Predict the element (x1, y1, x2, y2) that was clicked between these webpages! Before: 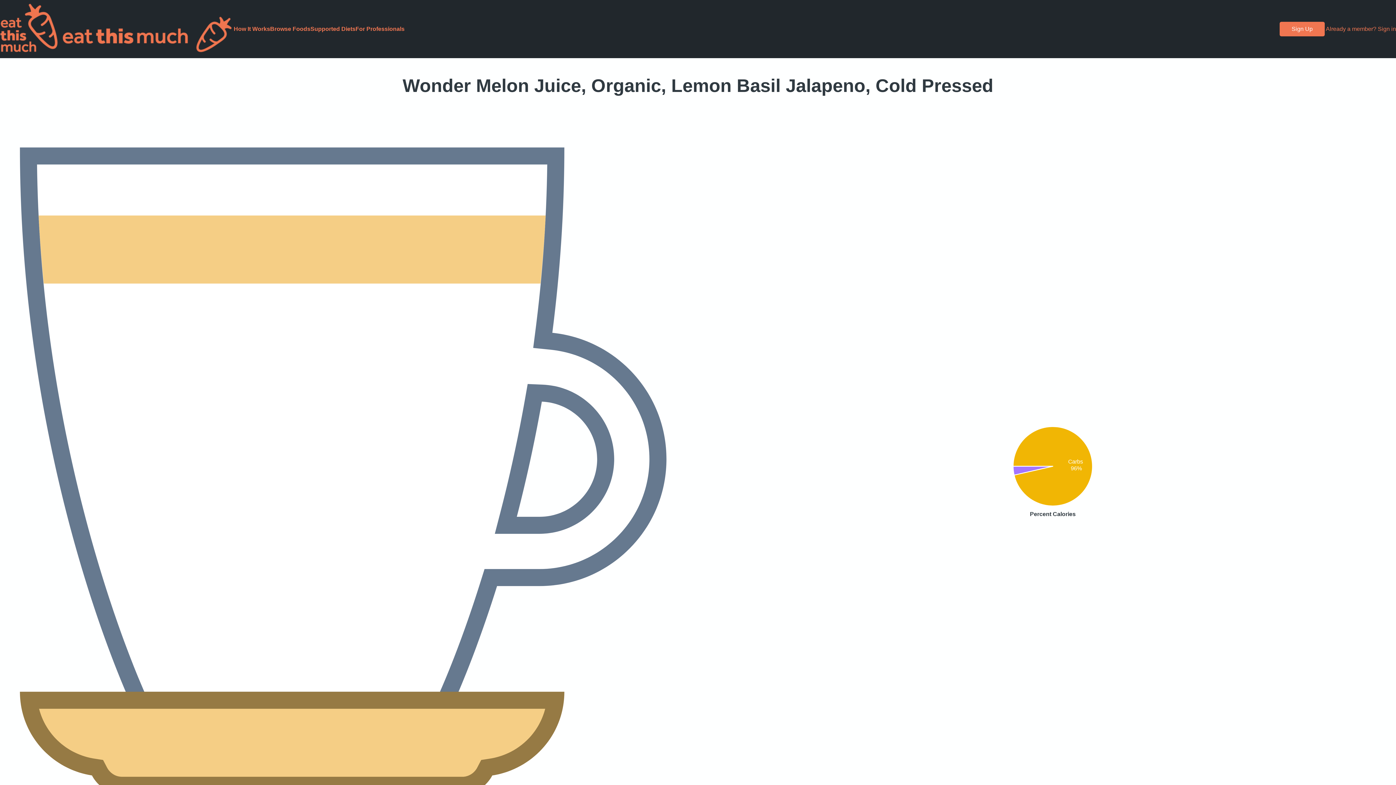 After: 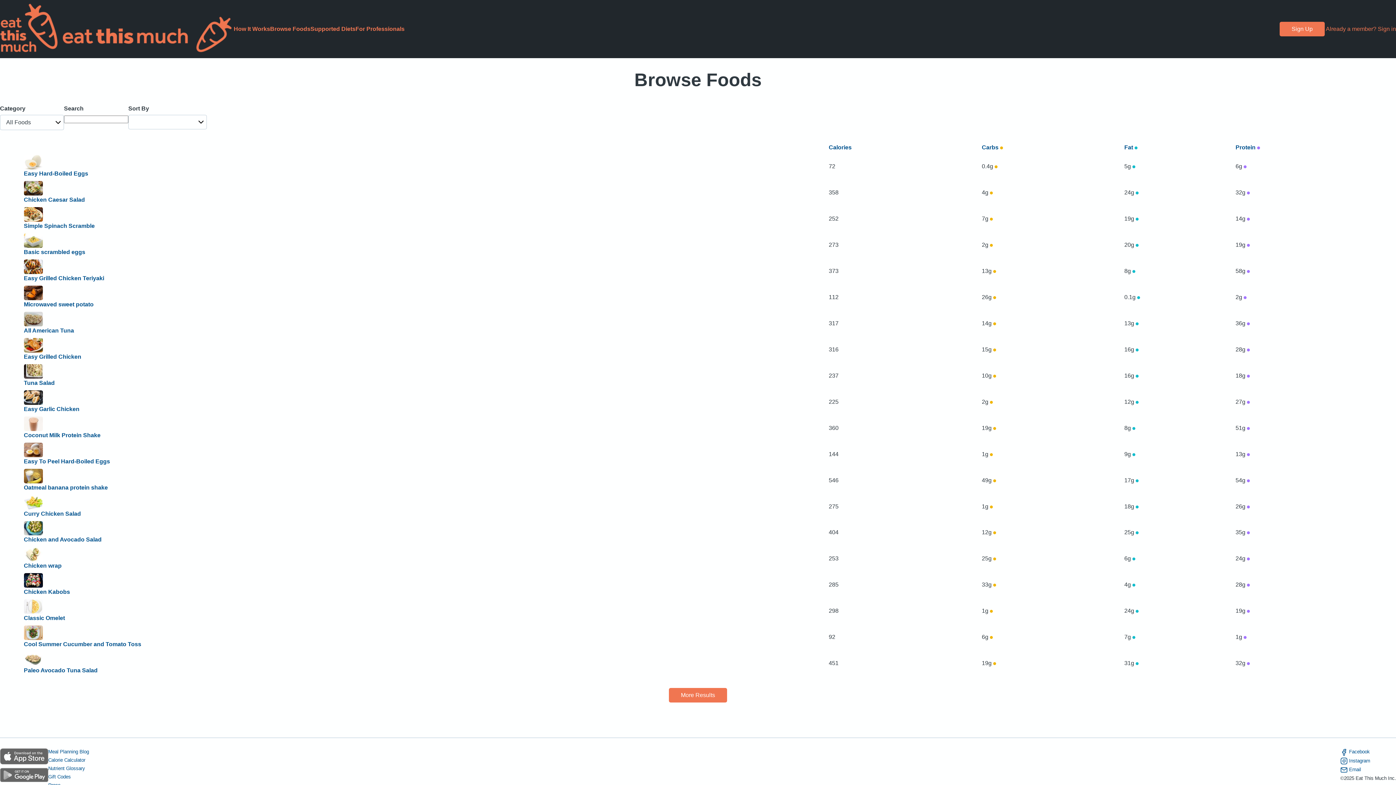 Action: bbox: (270, 25, 310, 32) label: Browse Foods